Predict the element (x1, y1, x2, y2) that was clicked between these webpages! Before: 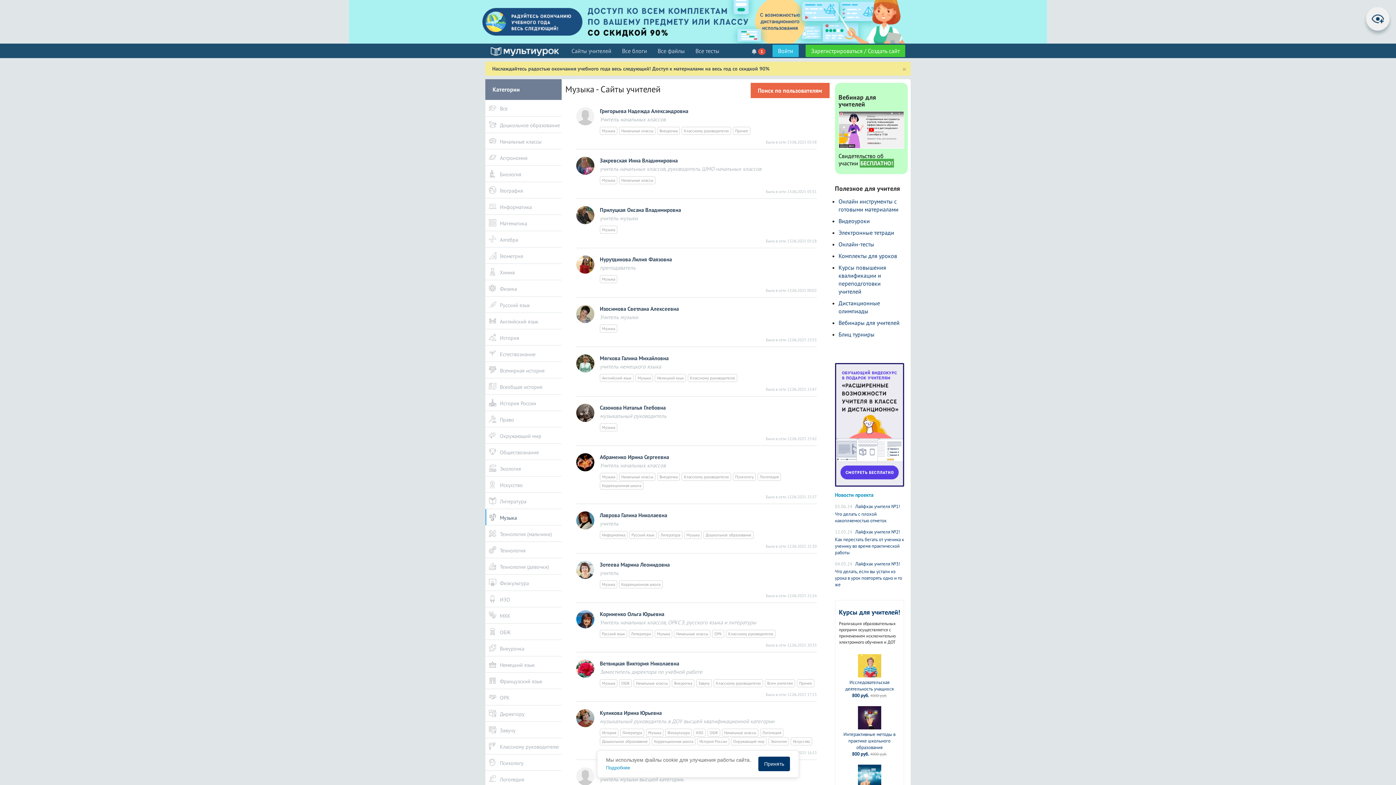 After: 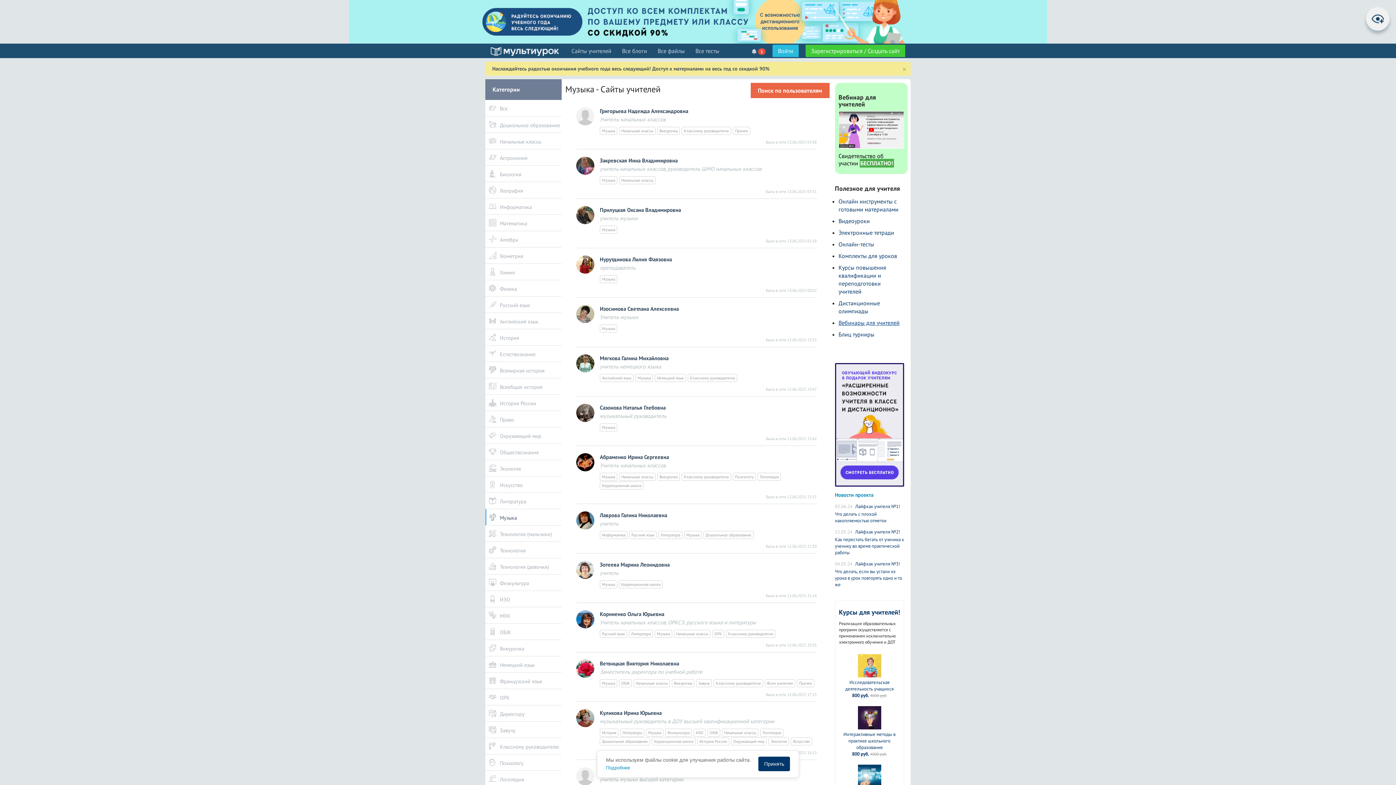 Action: bbox: (838, 319, 899, 326) label: Вебинары для учителей